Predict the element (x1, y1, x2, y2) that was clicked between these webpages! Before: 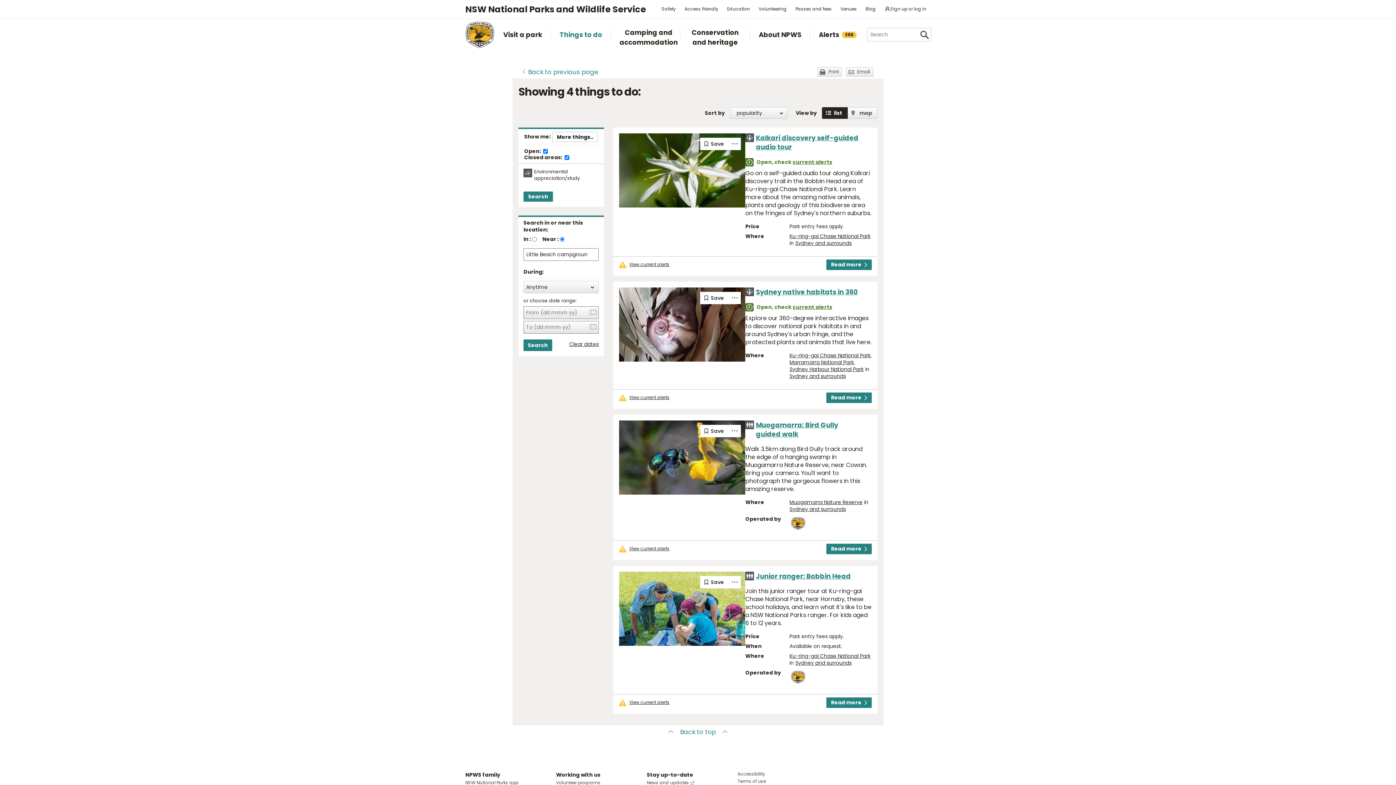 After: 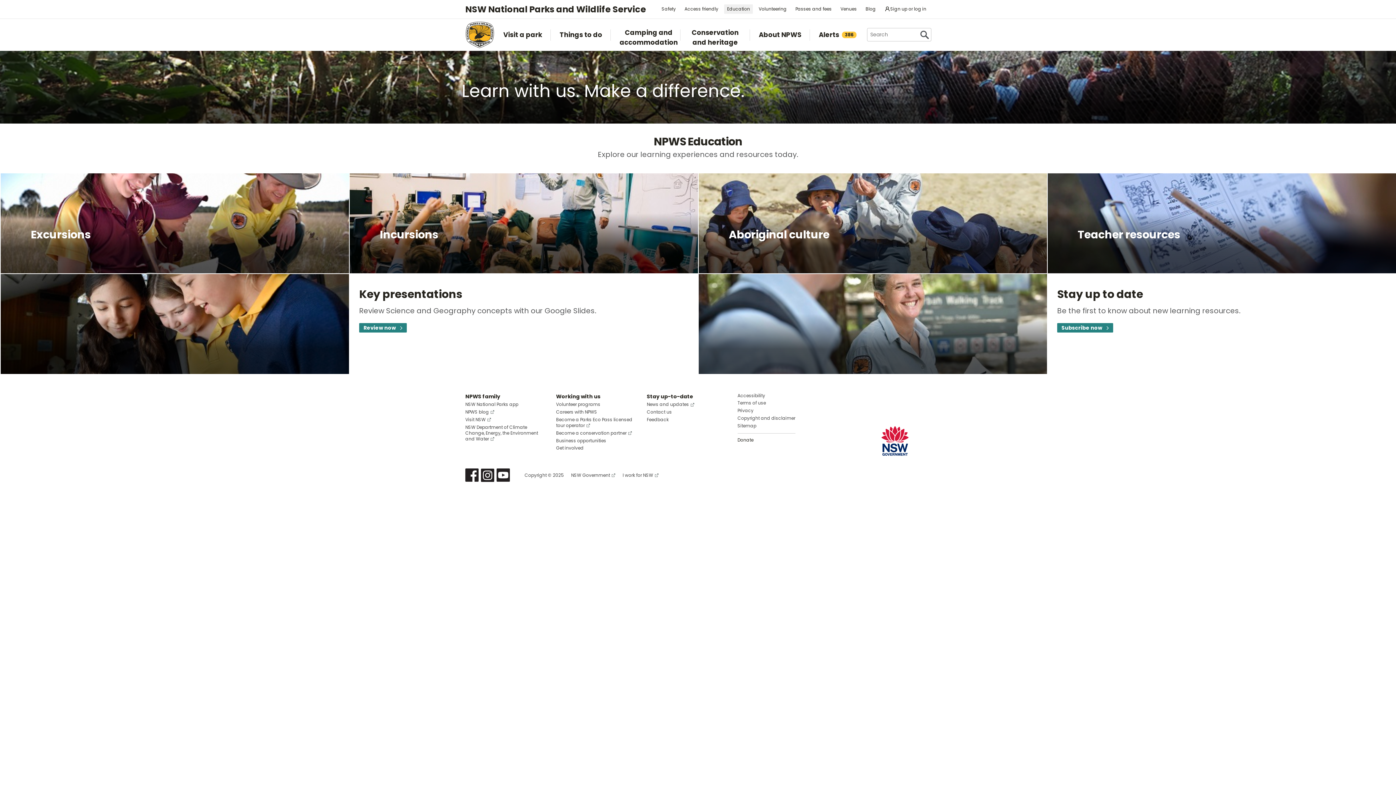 Action: label: Education bbox: (724, 4, 753, 13)